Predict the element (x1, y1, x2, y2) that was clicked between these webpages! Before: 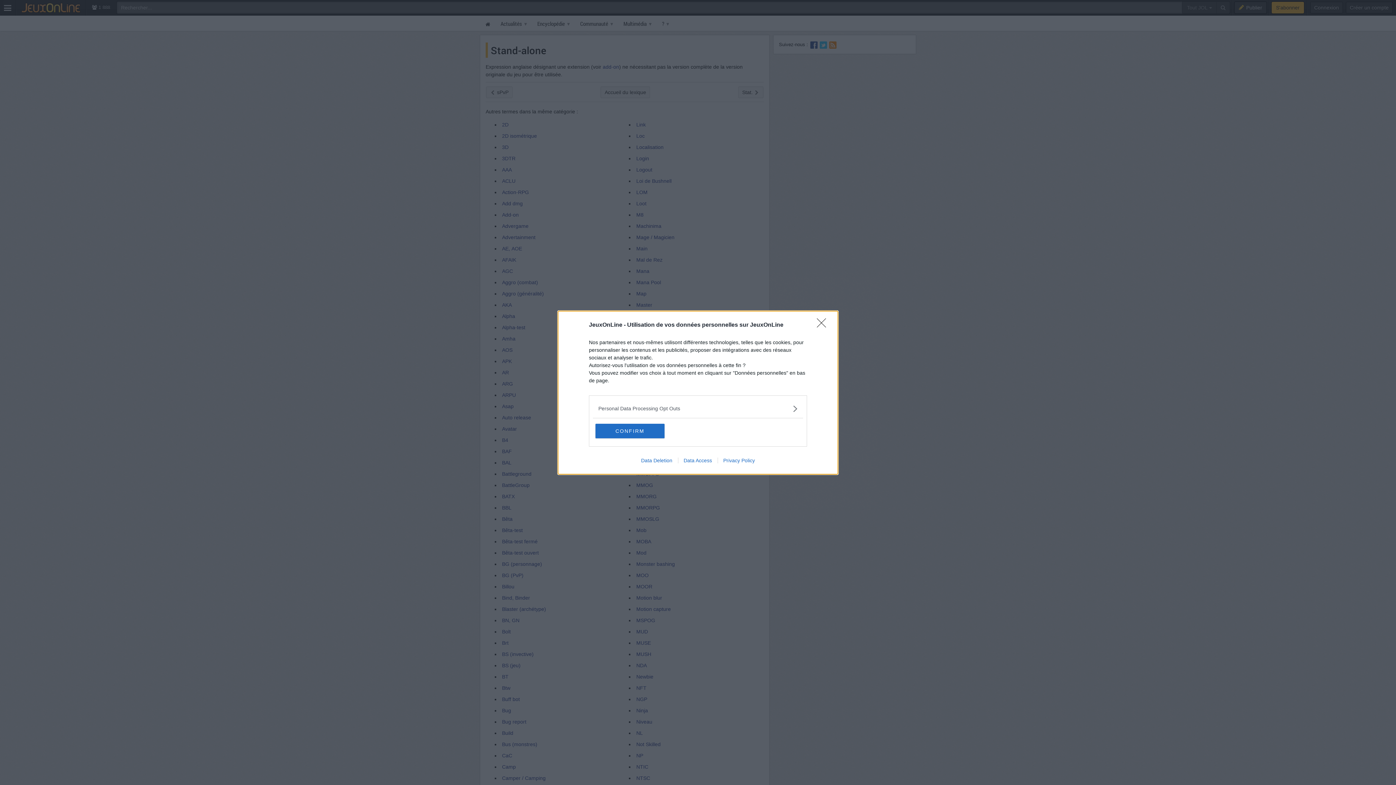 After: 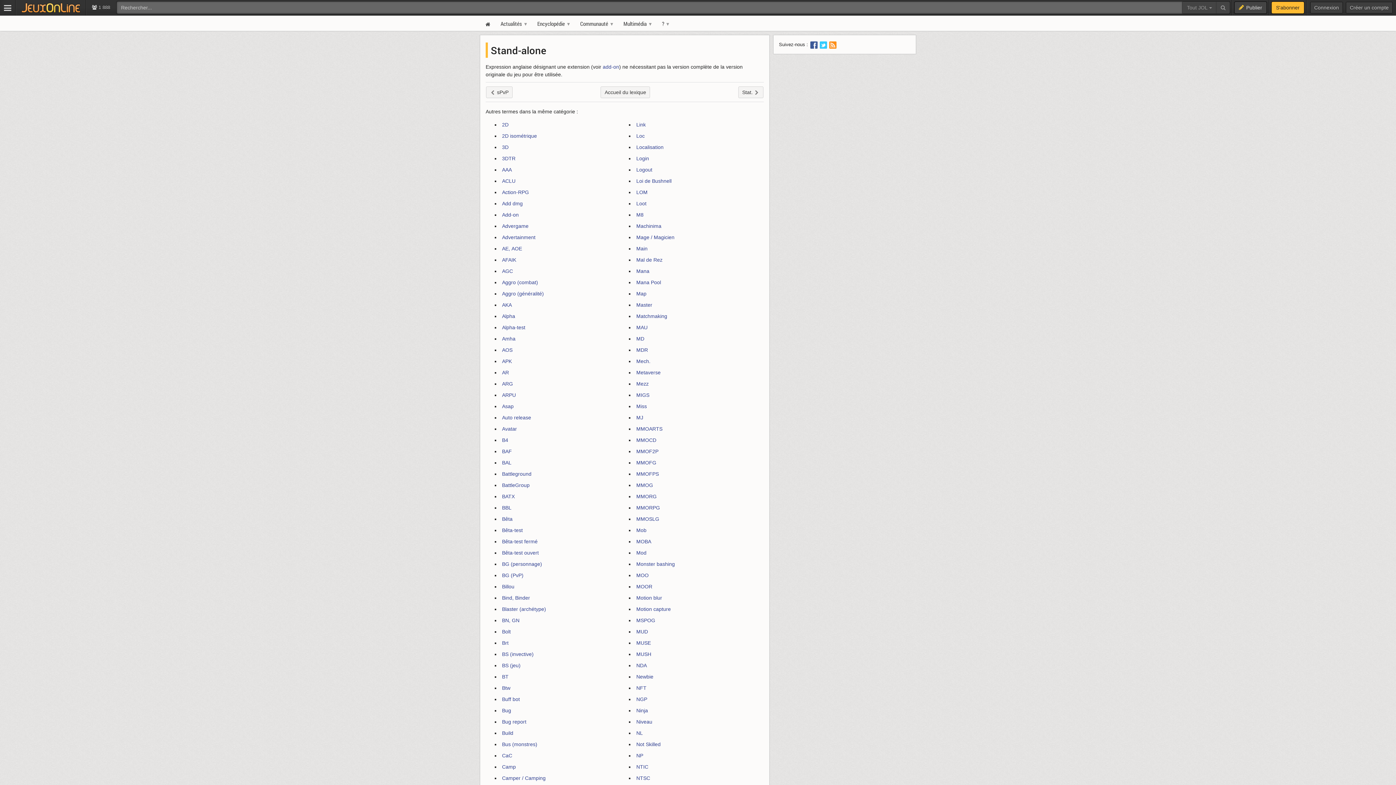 Action: label: CONFIRM bbox: (595, 423, 664, 438)